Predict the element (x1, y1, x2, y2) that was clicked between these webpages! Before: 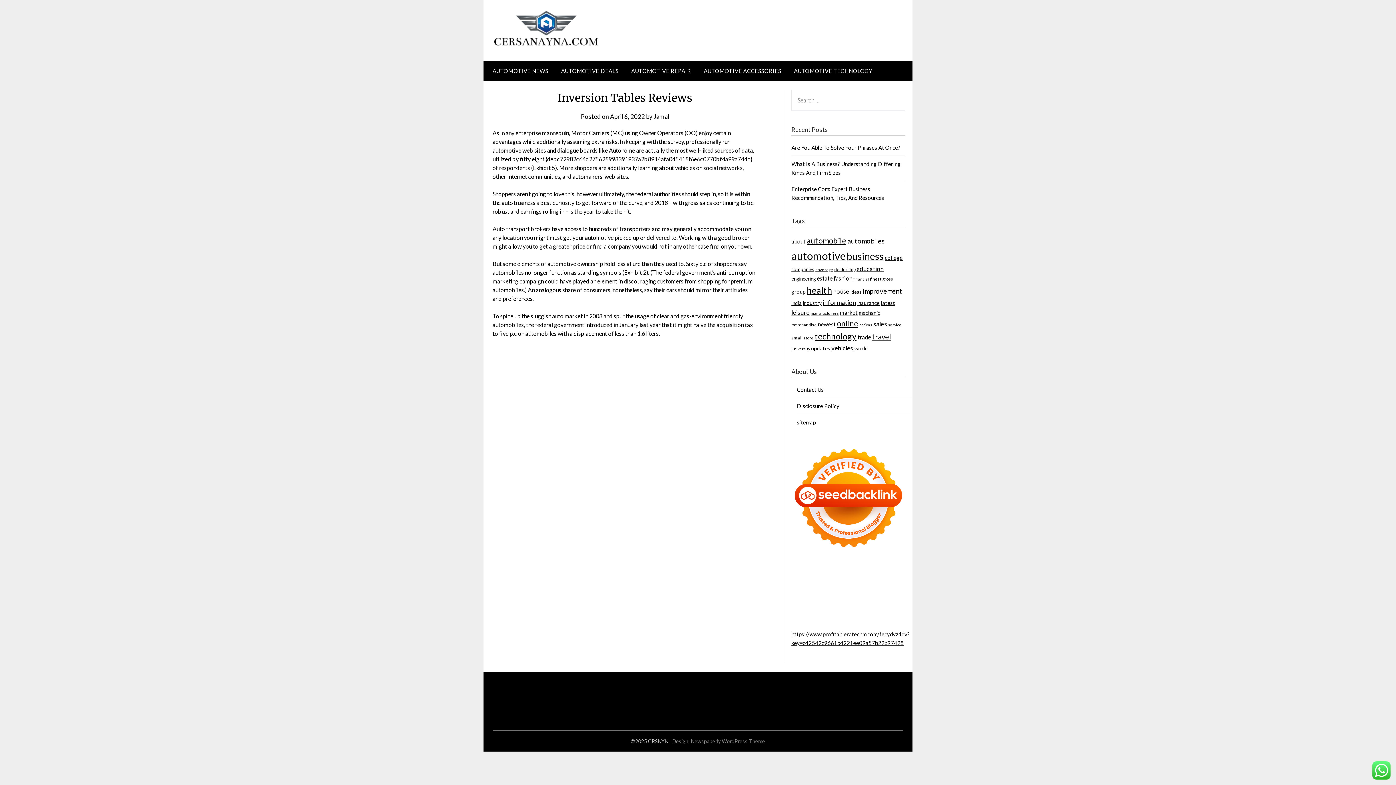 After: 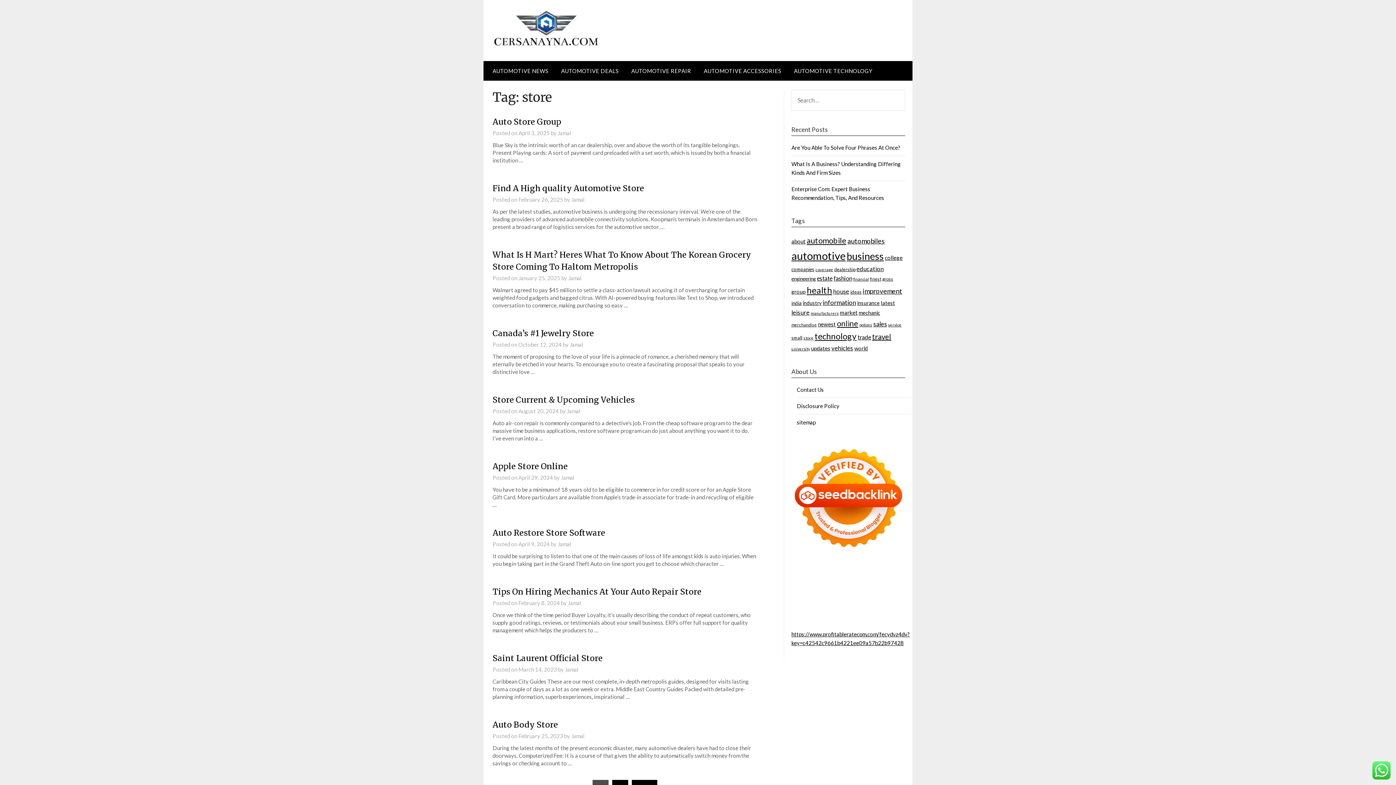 Action: bbox: (803, 335, 813, 340) label: store (18 items)